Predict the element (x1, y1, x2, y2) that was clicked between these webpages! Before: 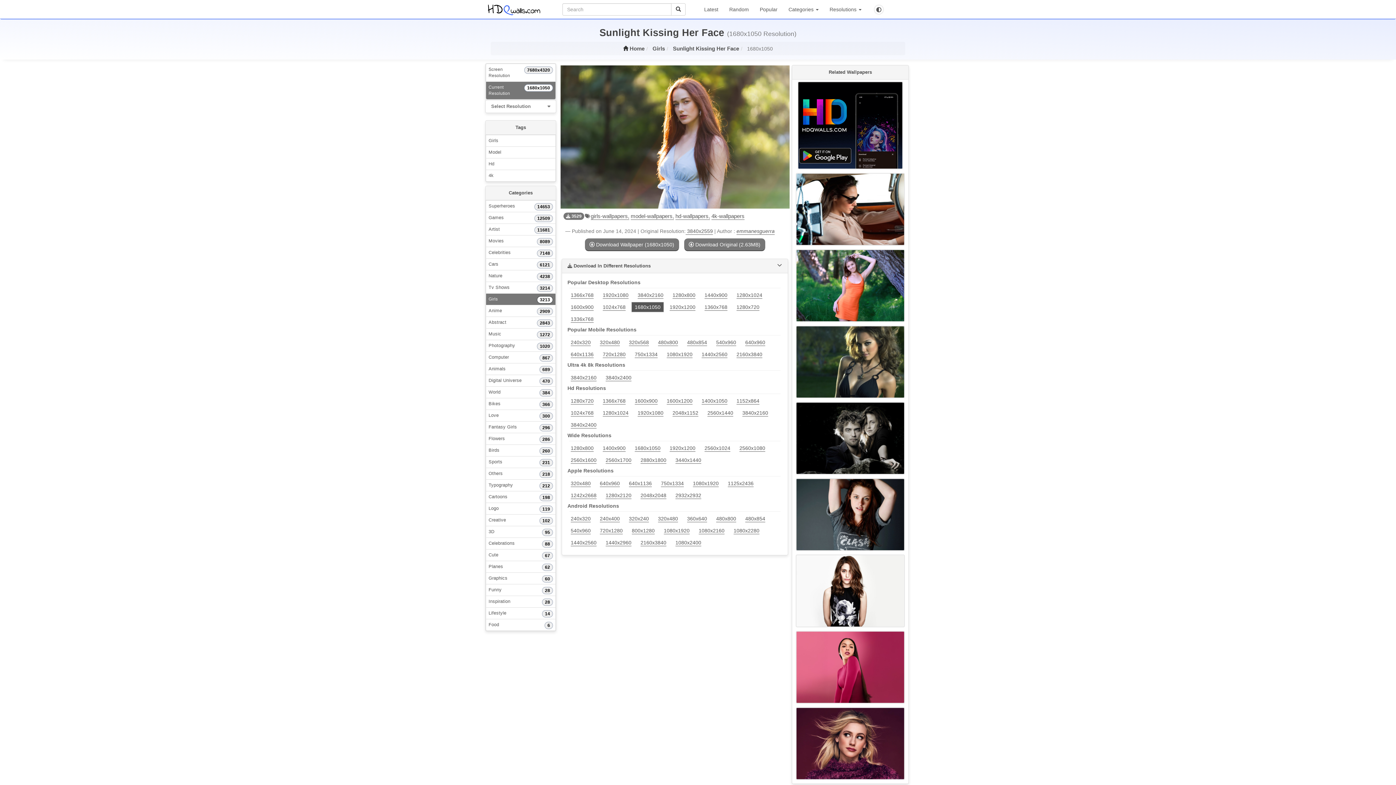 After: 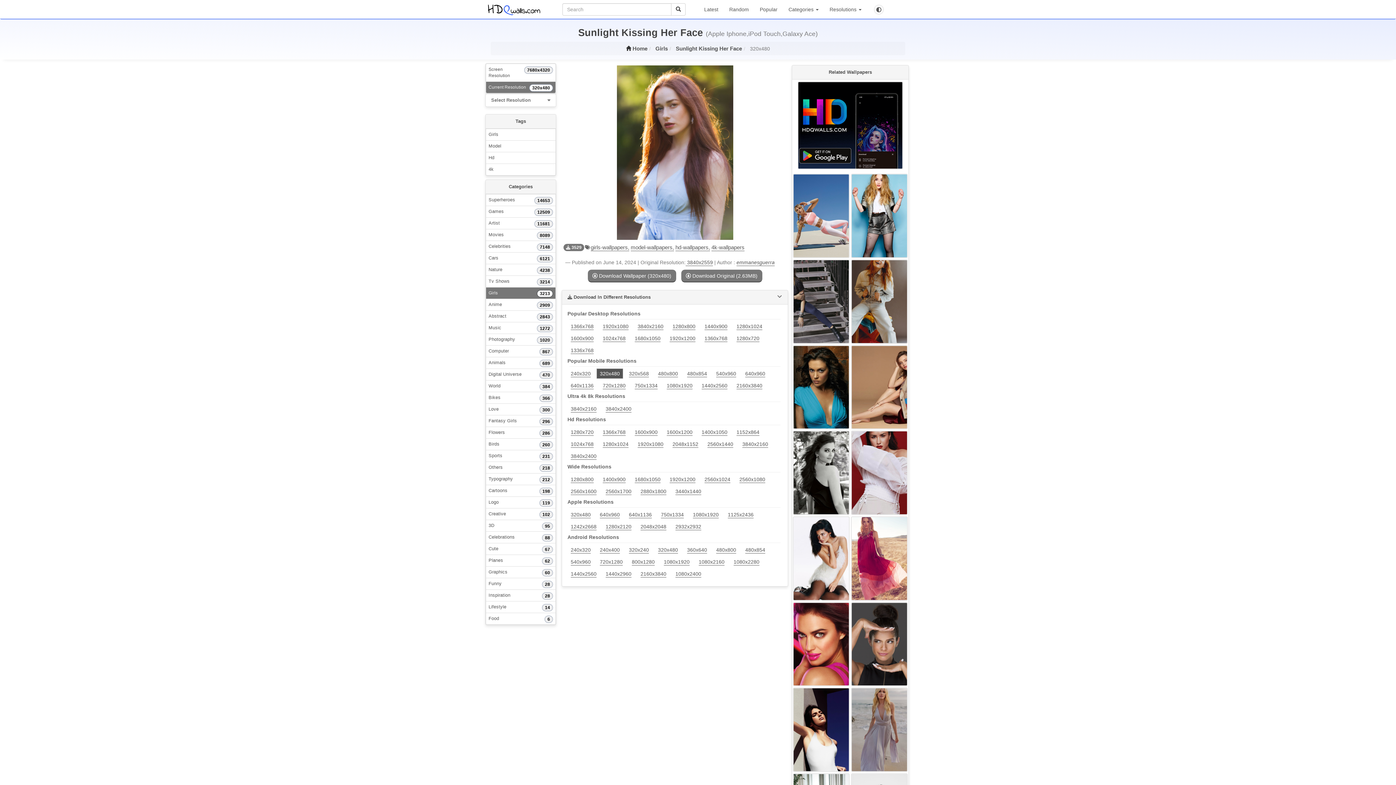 Action: bbox: (567, 478, 594, 488) label: 320x480